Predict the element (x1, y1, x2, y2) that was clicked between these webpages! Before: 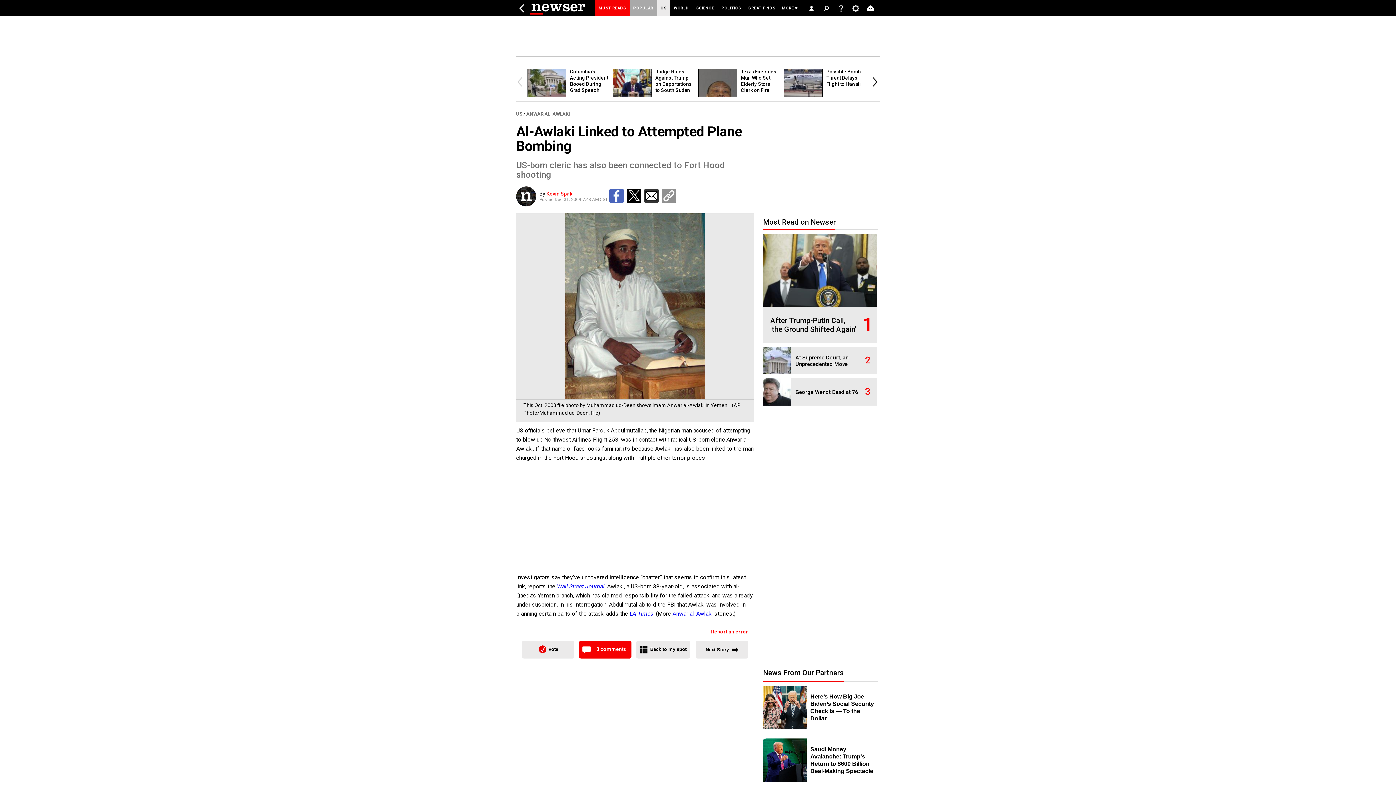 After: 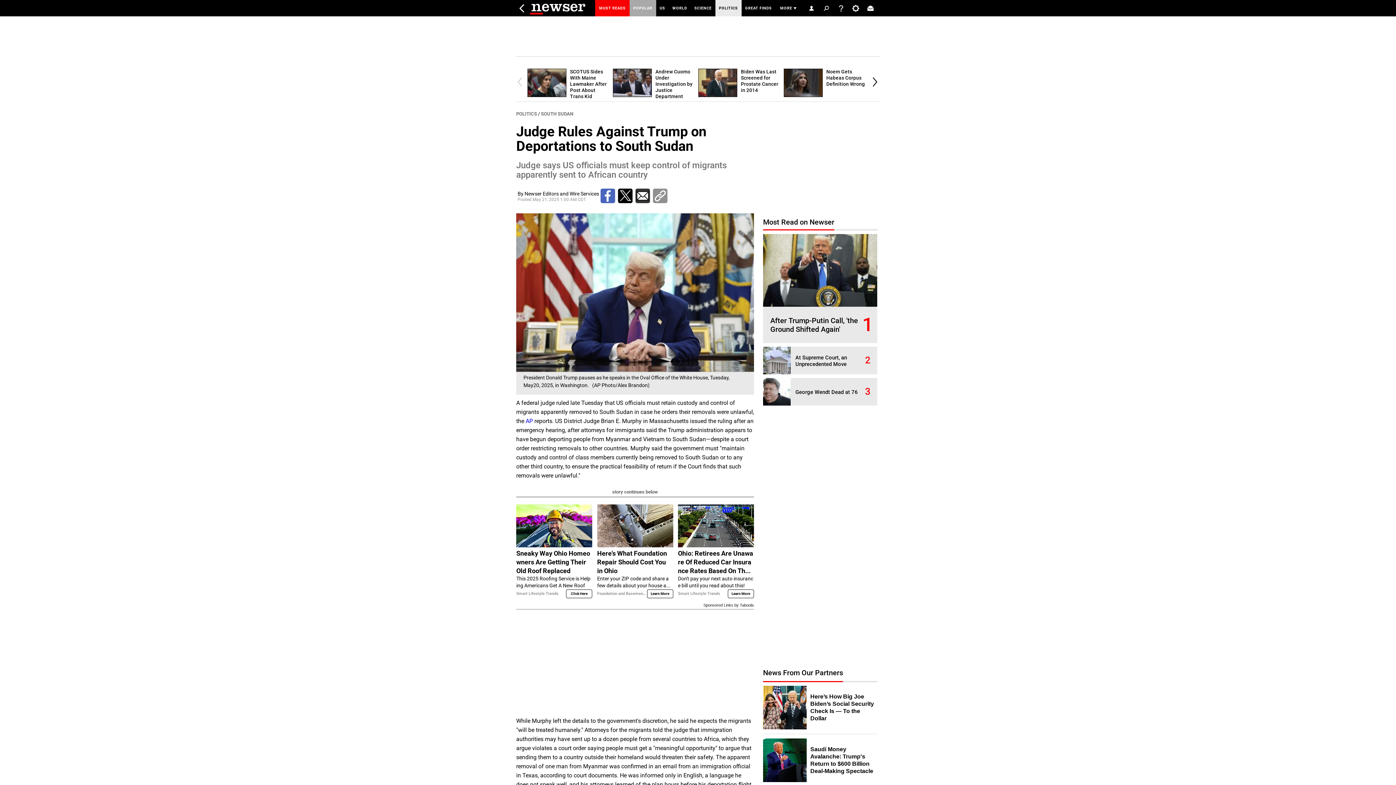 Action: bbox: (613, 92, 655, 98)